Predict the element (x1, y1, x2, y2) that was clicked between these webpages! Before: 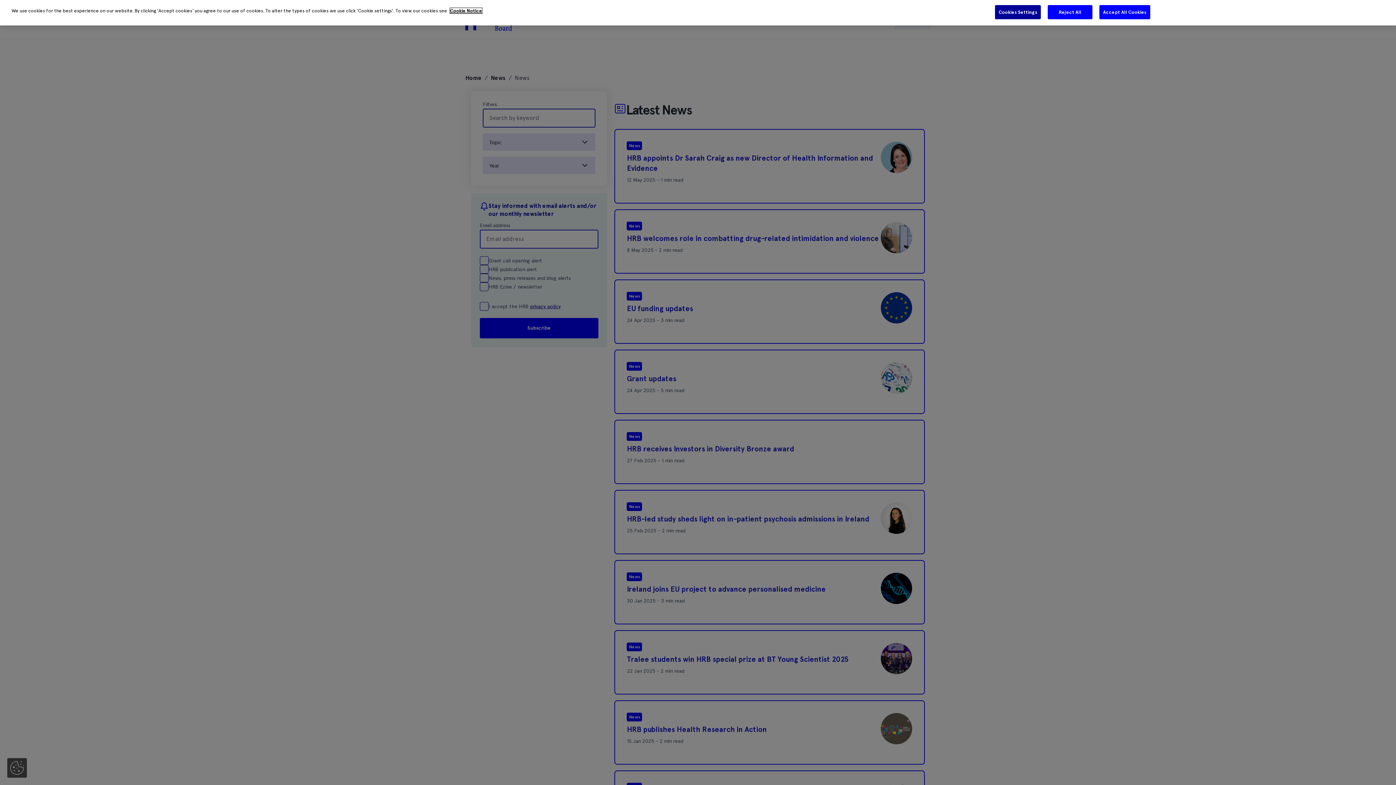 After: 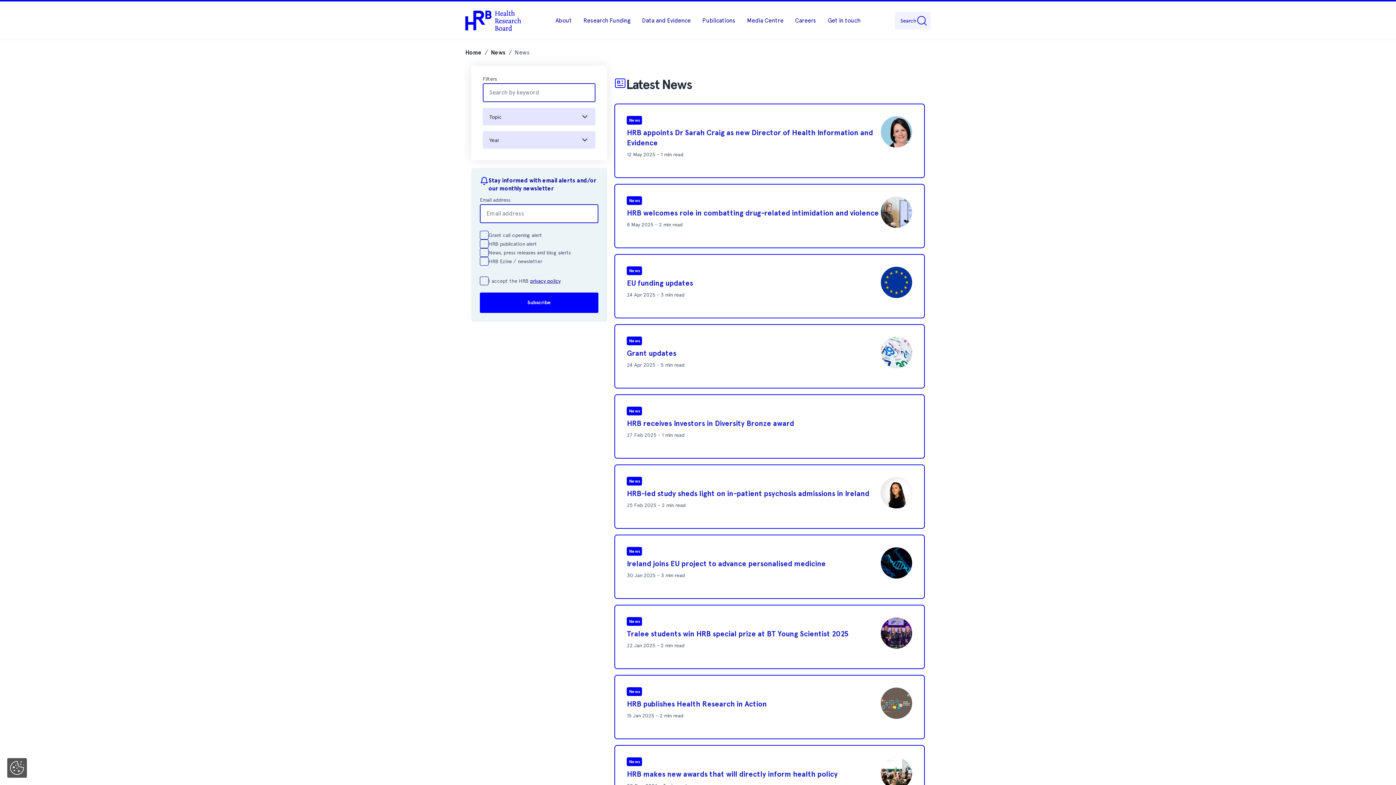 Action: label: Reject All bbox: (1047, 4, 1093, 19)